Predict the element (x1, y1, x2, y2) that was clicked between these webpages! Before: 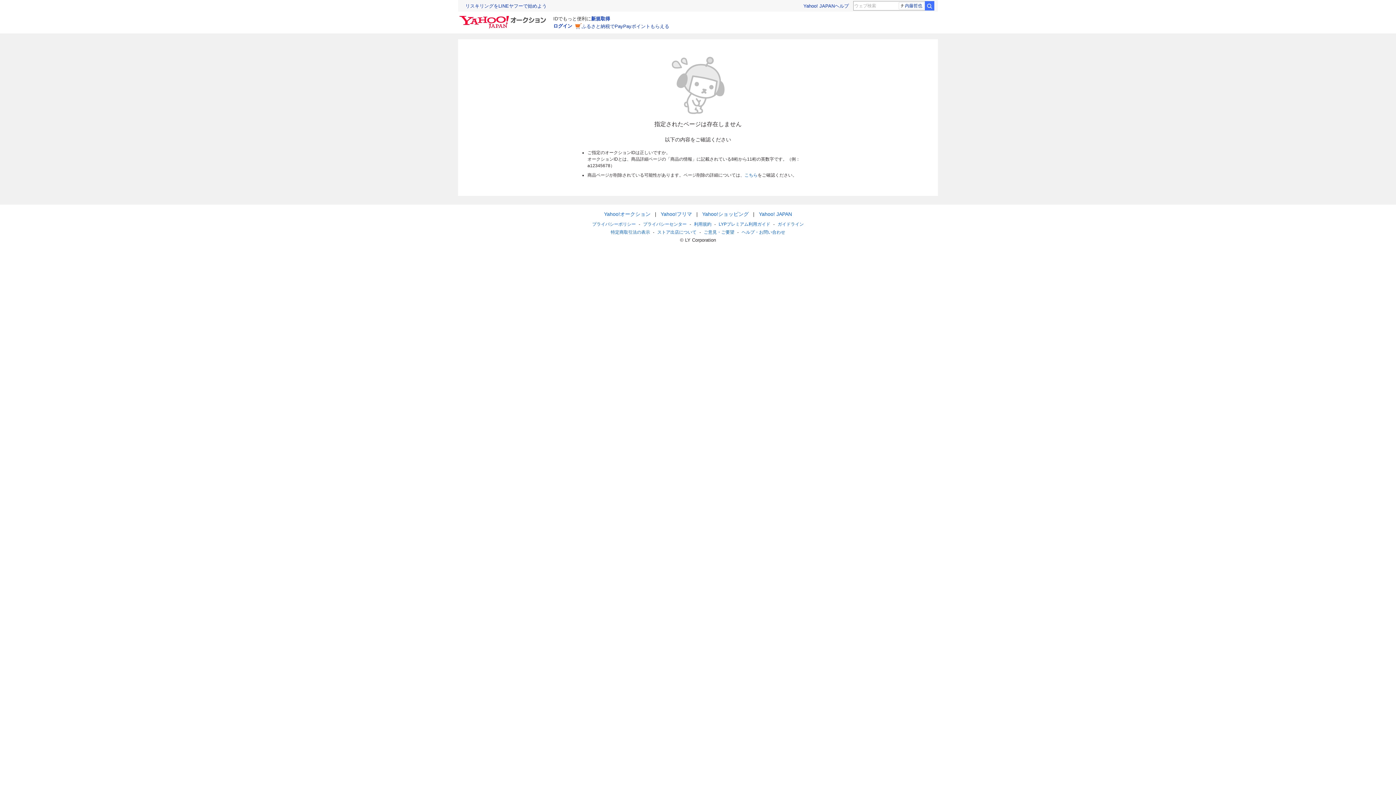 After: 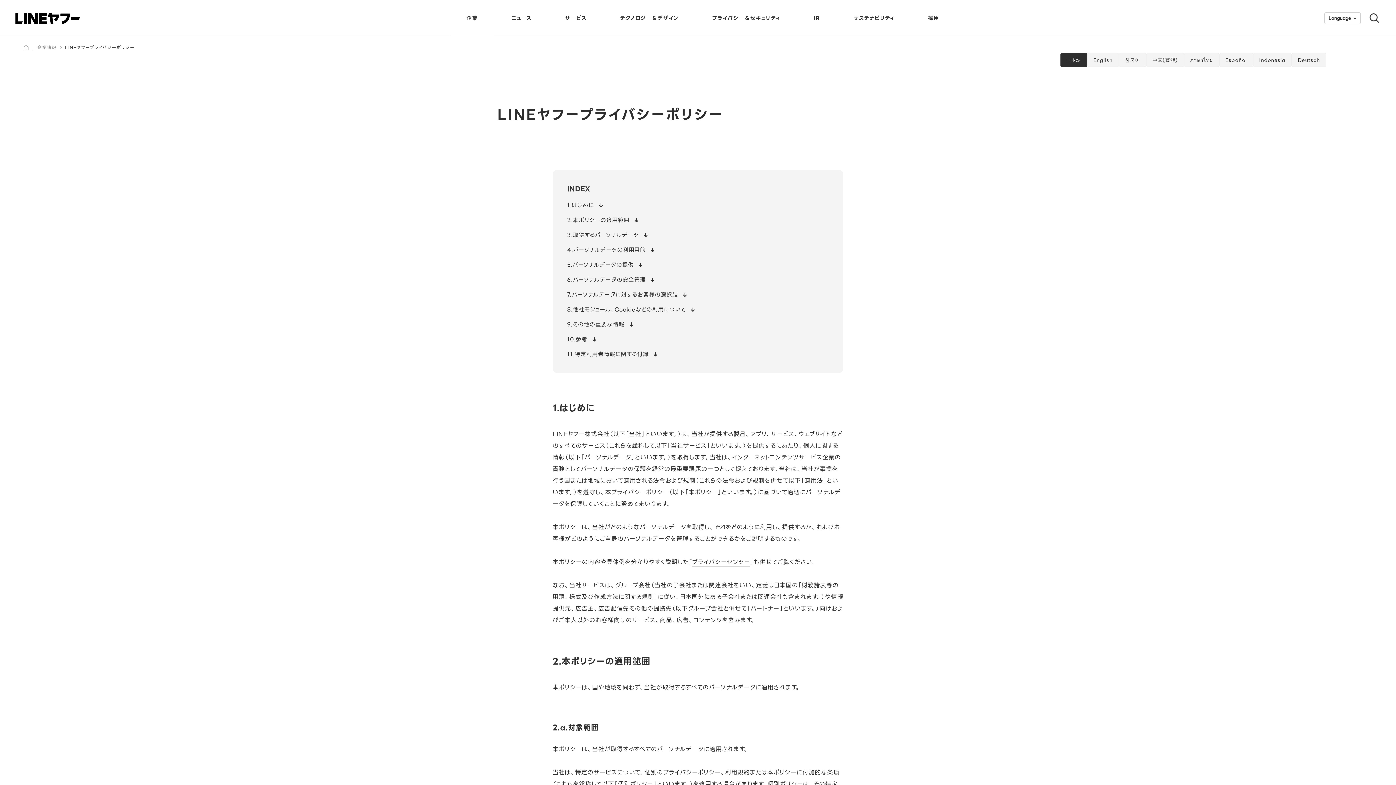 Action: label: プライバシーポリシー bbox: (592, 221, 636, 226)